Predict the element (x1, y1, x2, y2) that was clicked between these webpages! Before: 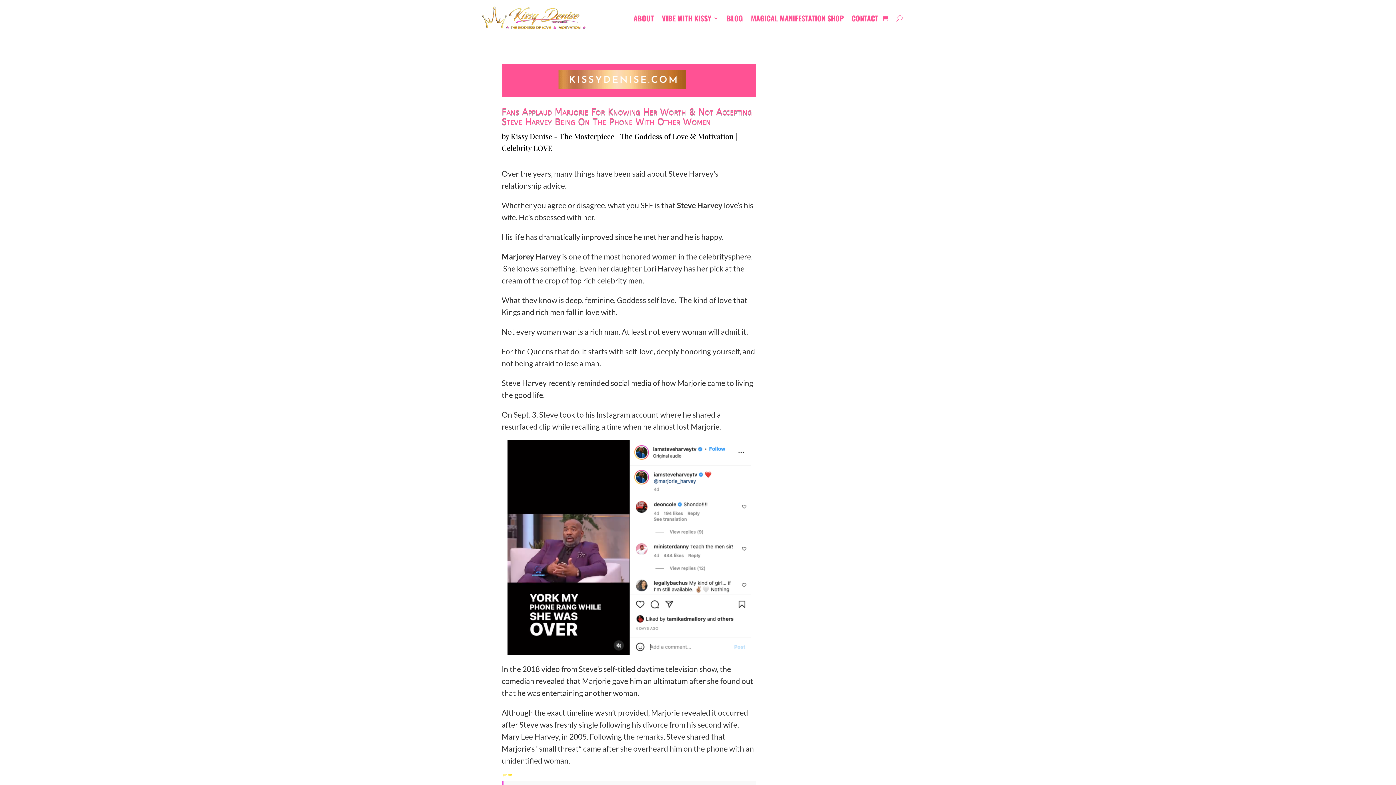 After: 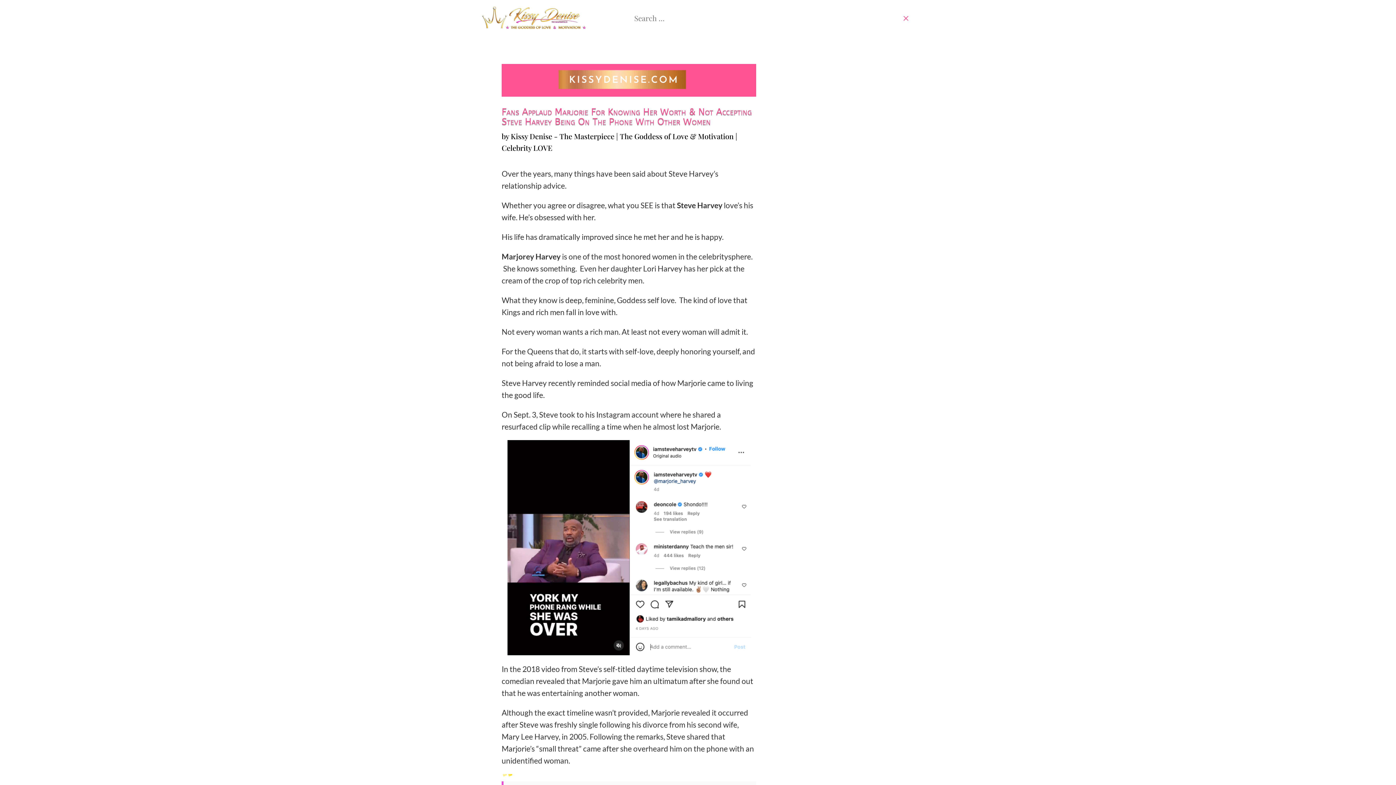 Action: bbox: (896, 12, 902, 23)